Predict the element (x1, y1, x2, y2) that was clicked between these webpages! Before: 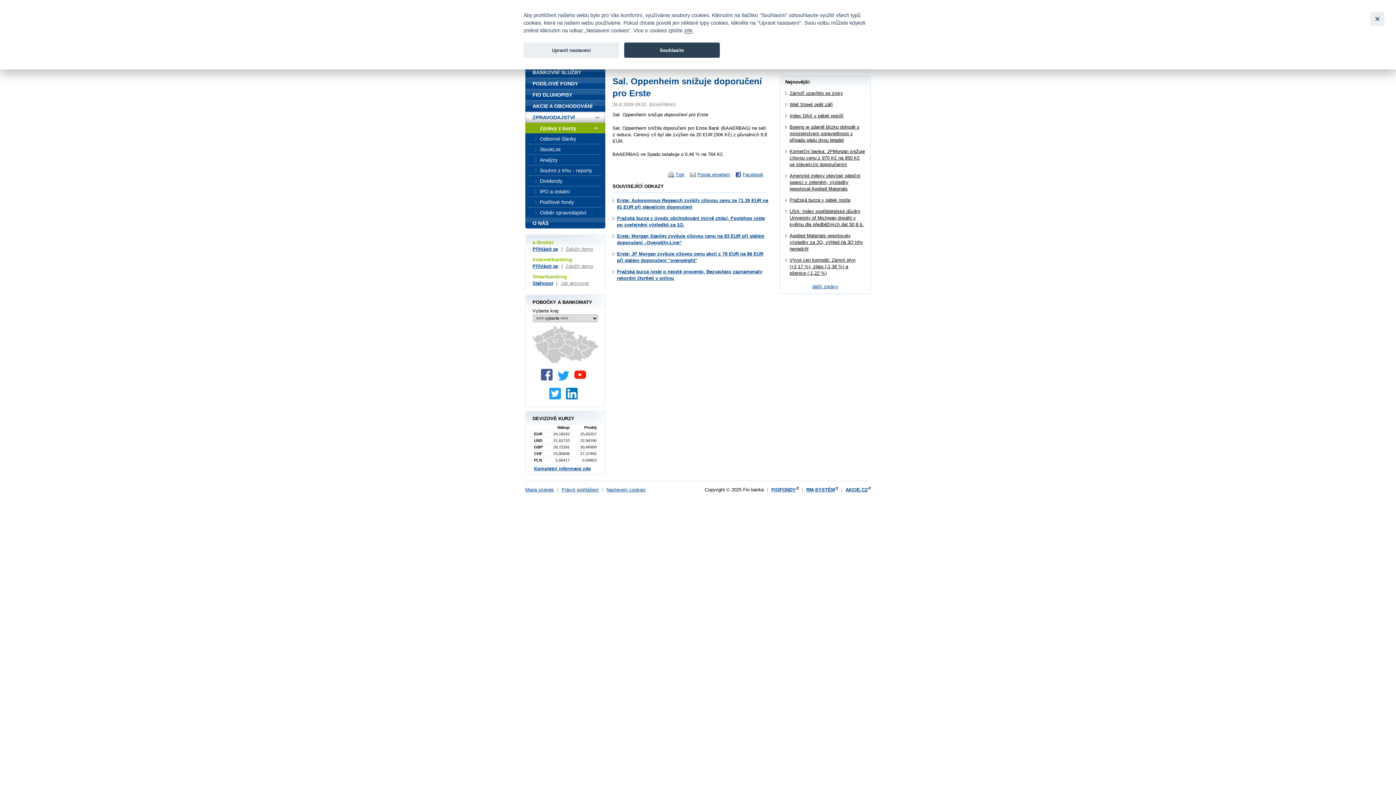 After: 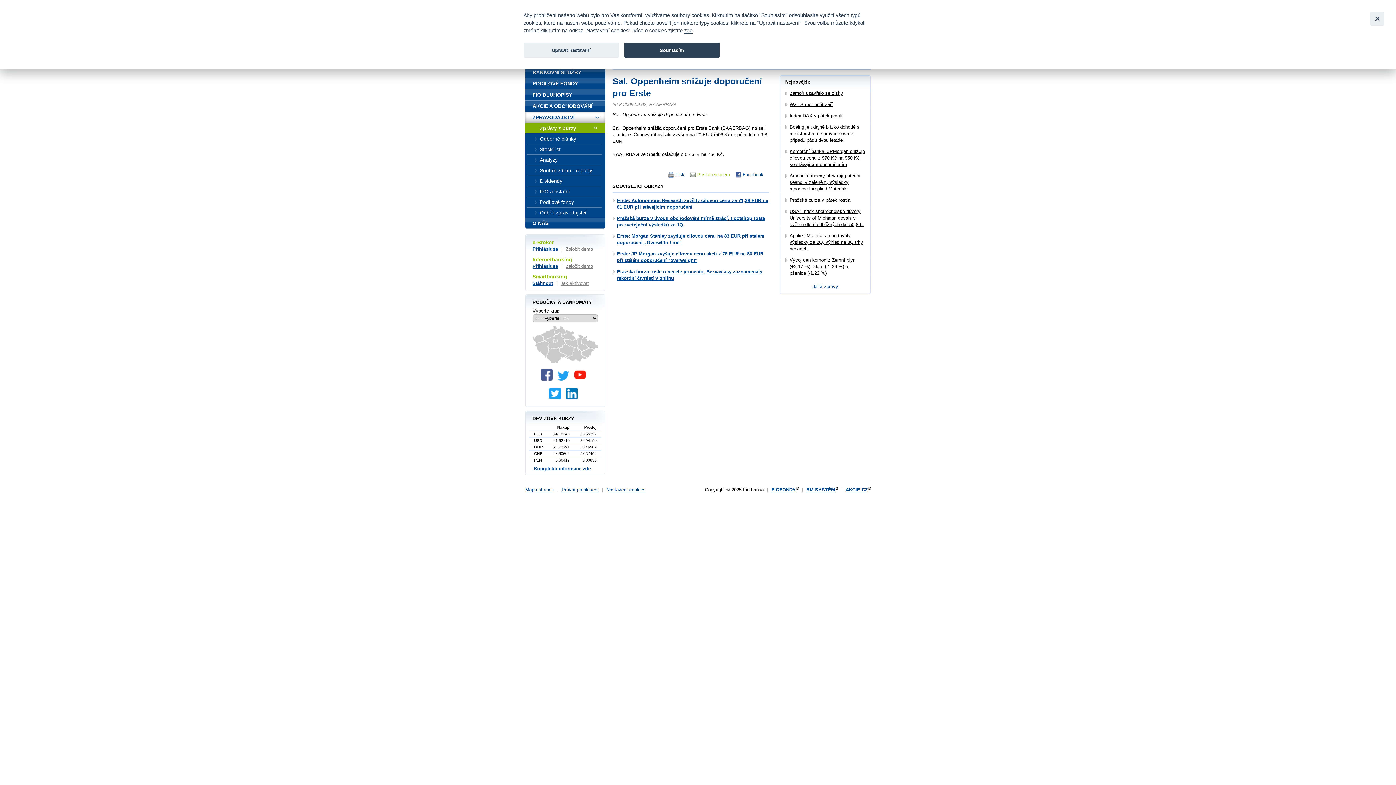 Action: label: Poslat emailem bbox: (690, 172, 735, 177)